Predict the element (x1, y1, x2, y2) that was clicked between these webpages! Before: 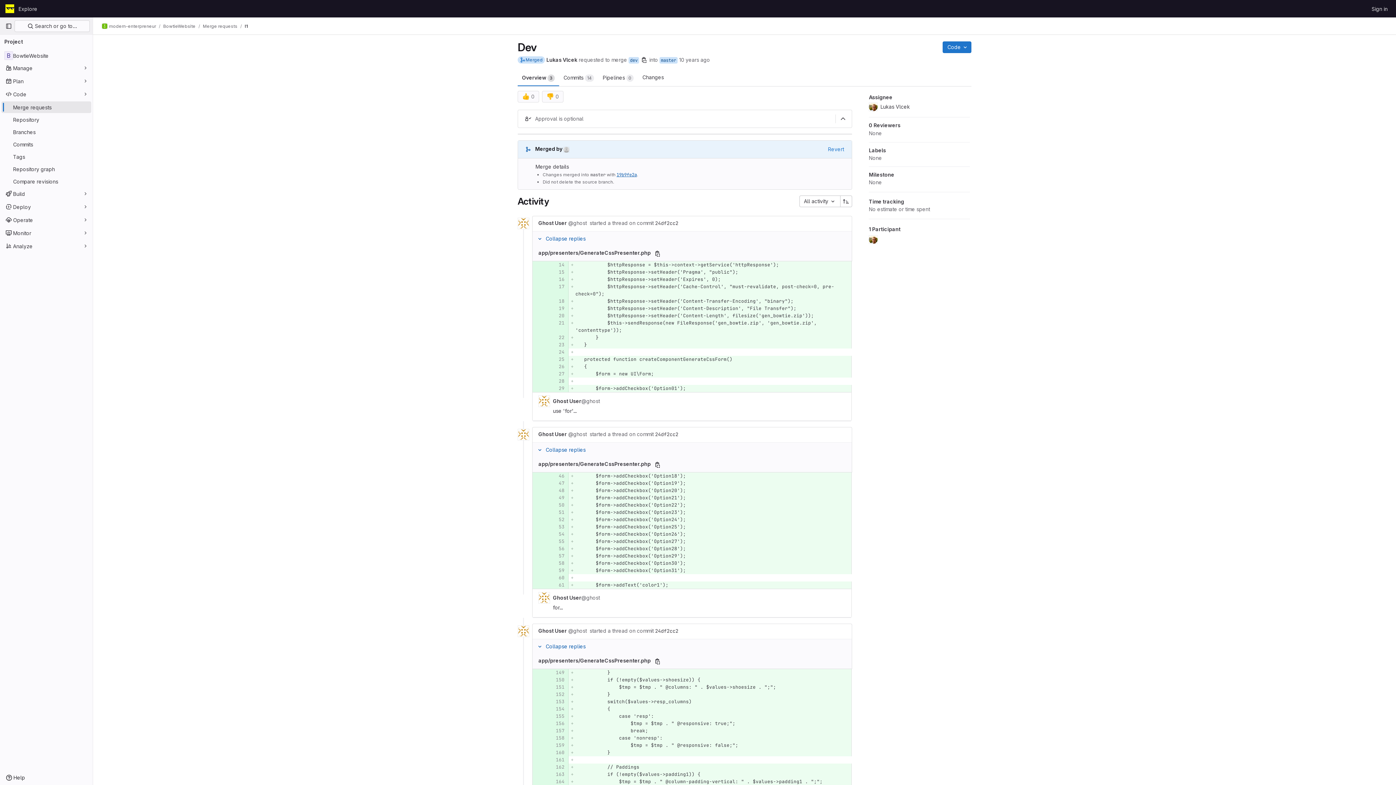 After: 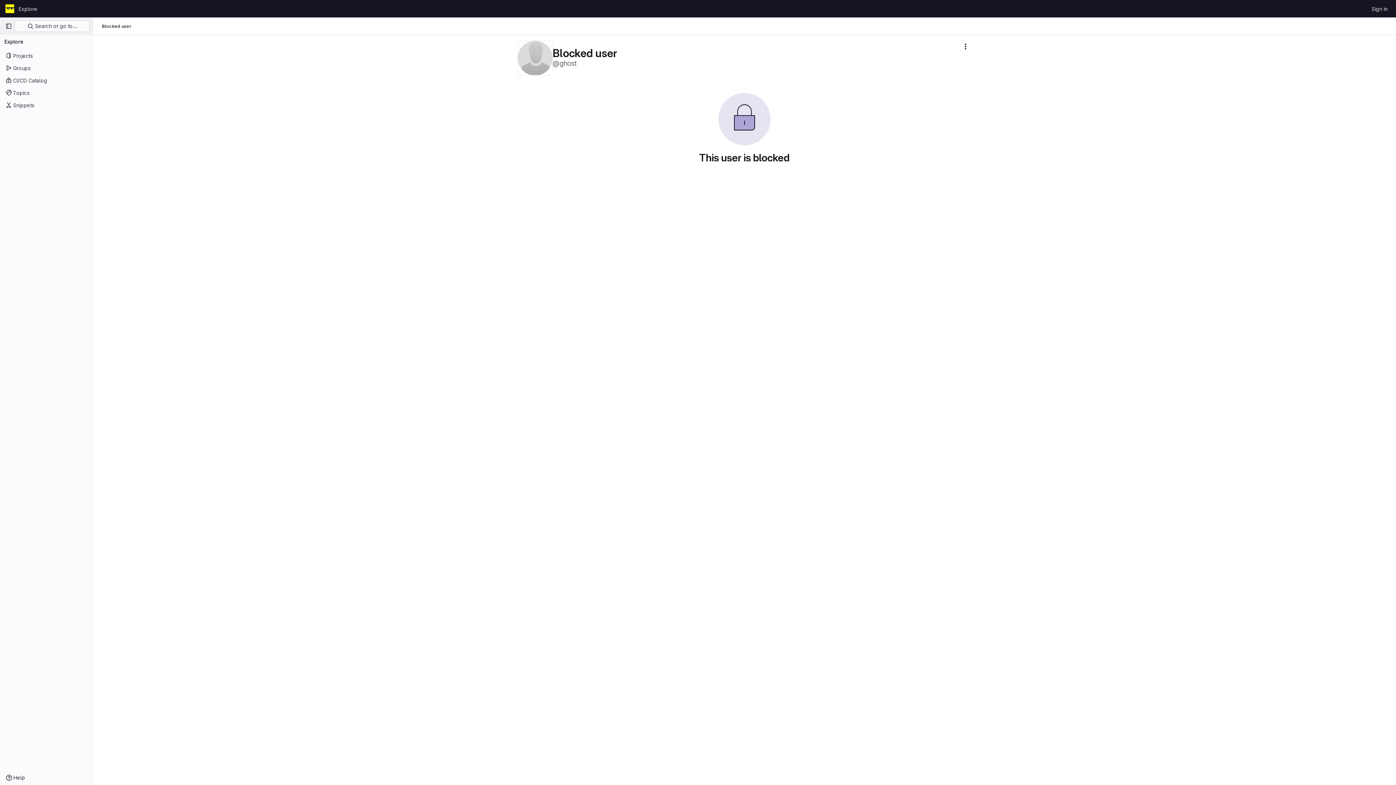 Action: label: @ghost bbox: (581, 594, 600, 601)